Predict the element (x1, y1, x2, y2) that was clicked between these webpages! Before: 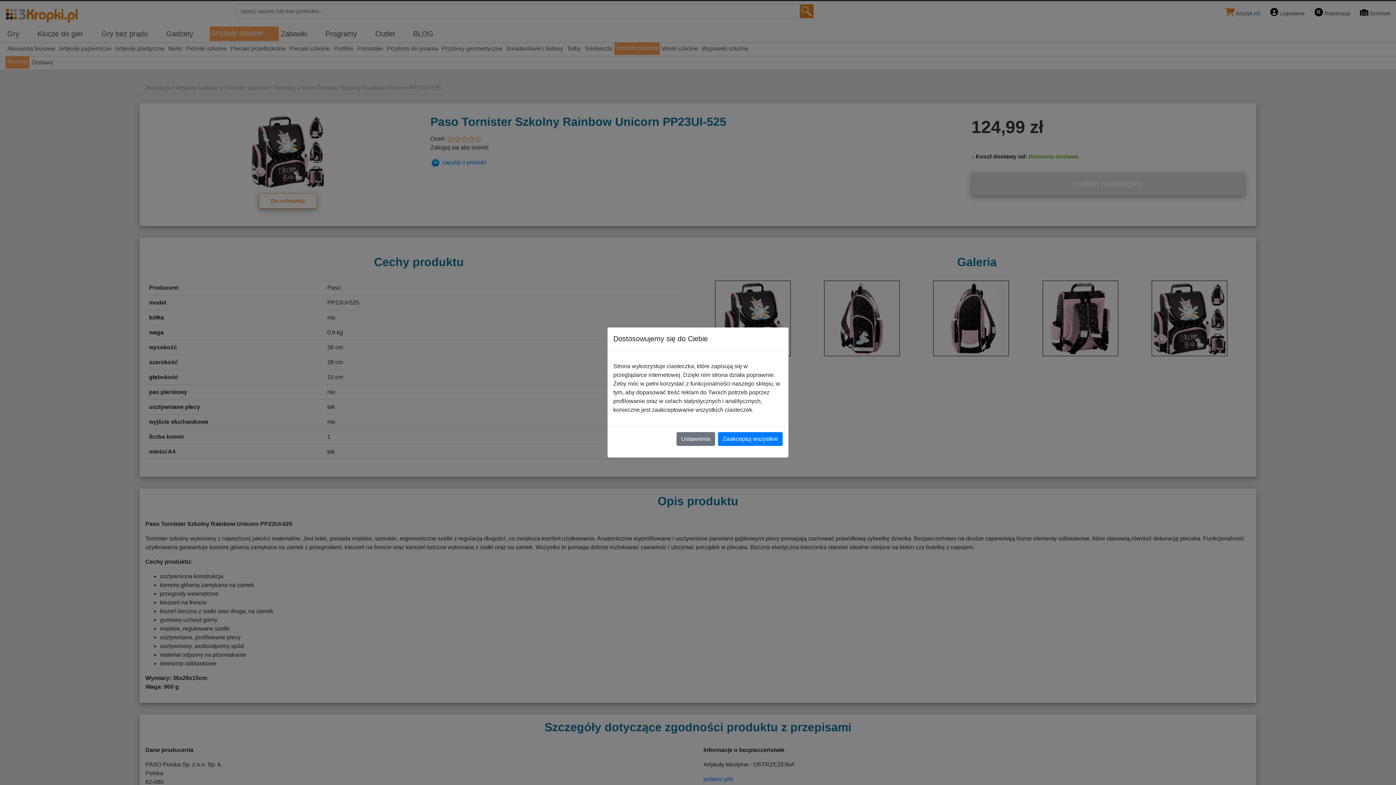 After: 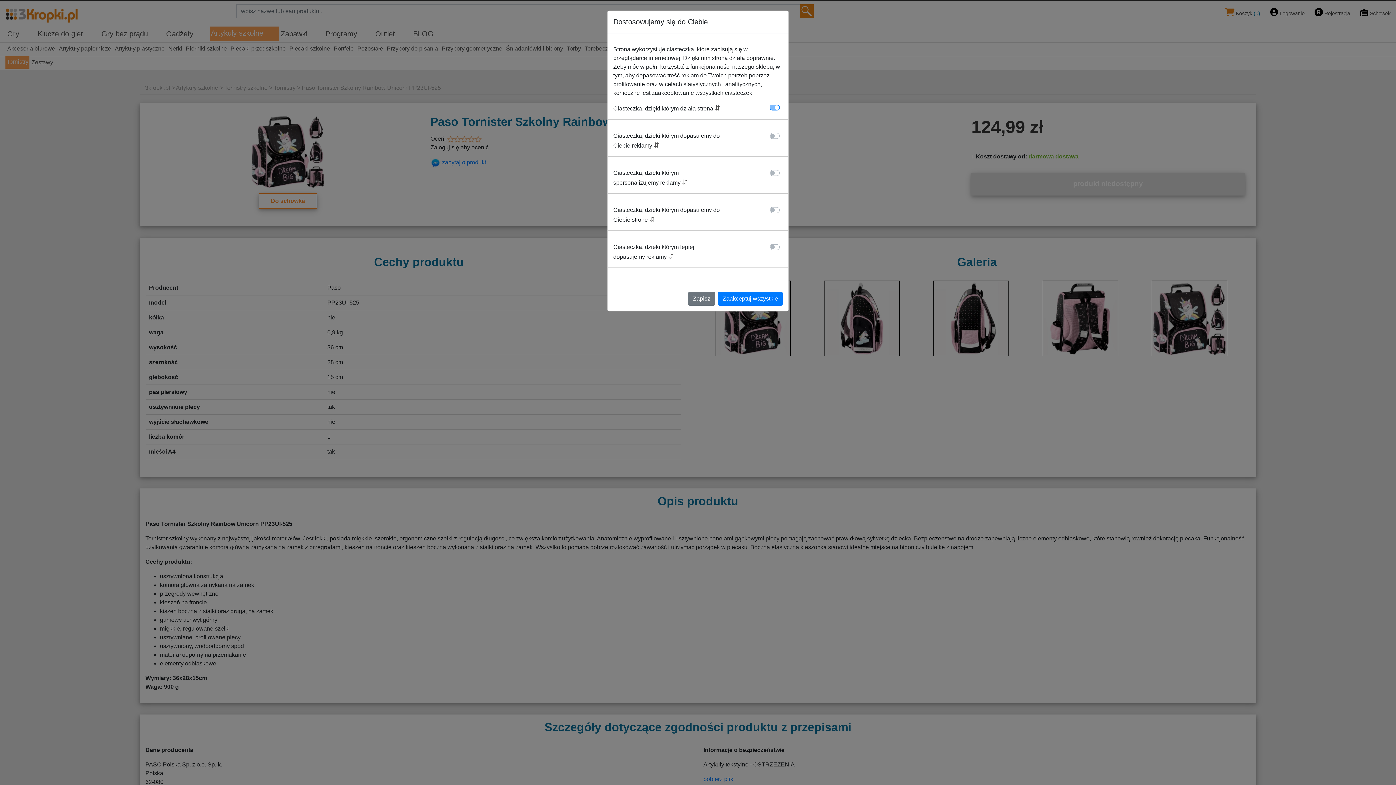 Action: bbox: (676, 432, 715, 446) label: Ustawienia